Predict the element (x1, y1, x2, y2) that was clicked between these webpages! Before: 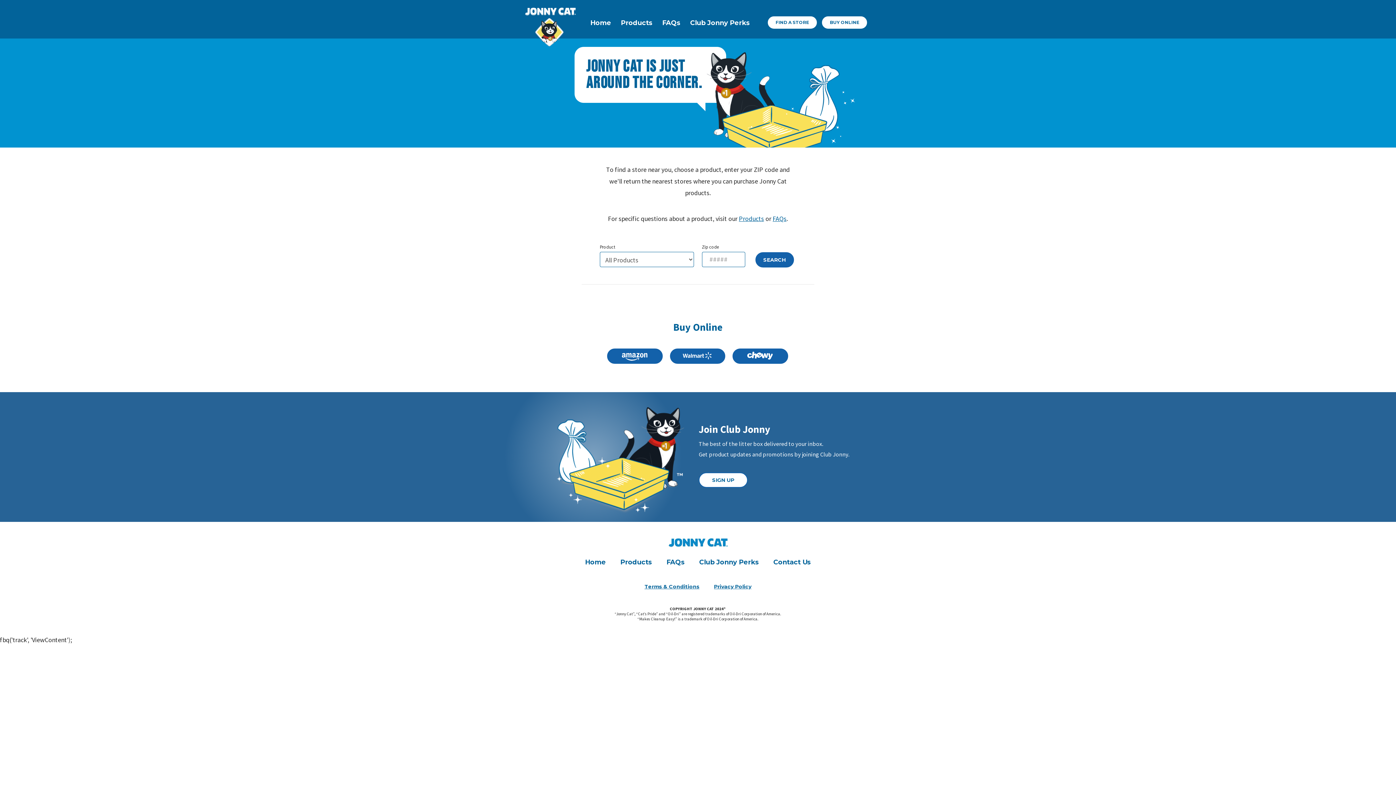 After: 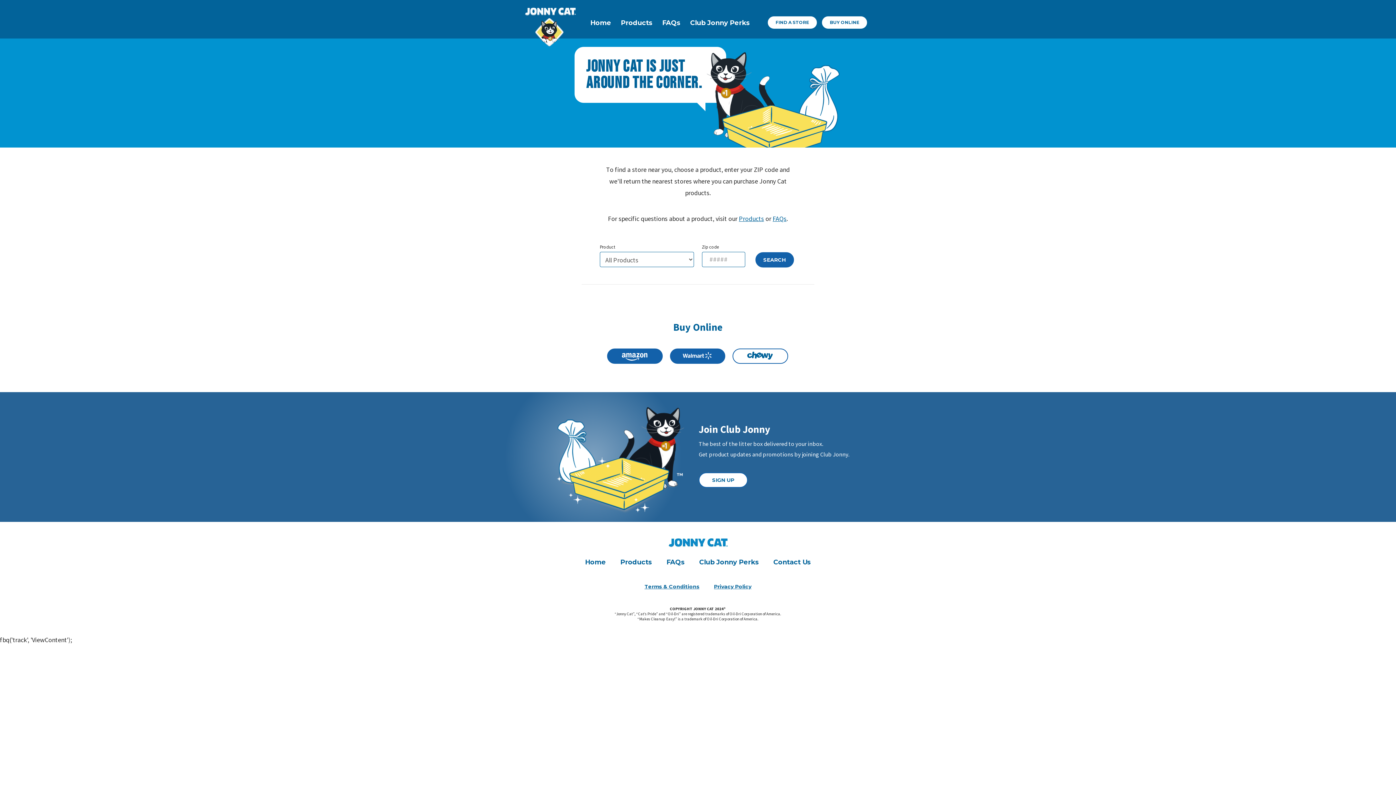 Action: bbox: (732, 348, 788, 363)